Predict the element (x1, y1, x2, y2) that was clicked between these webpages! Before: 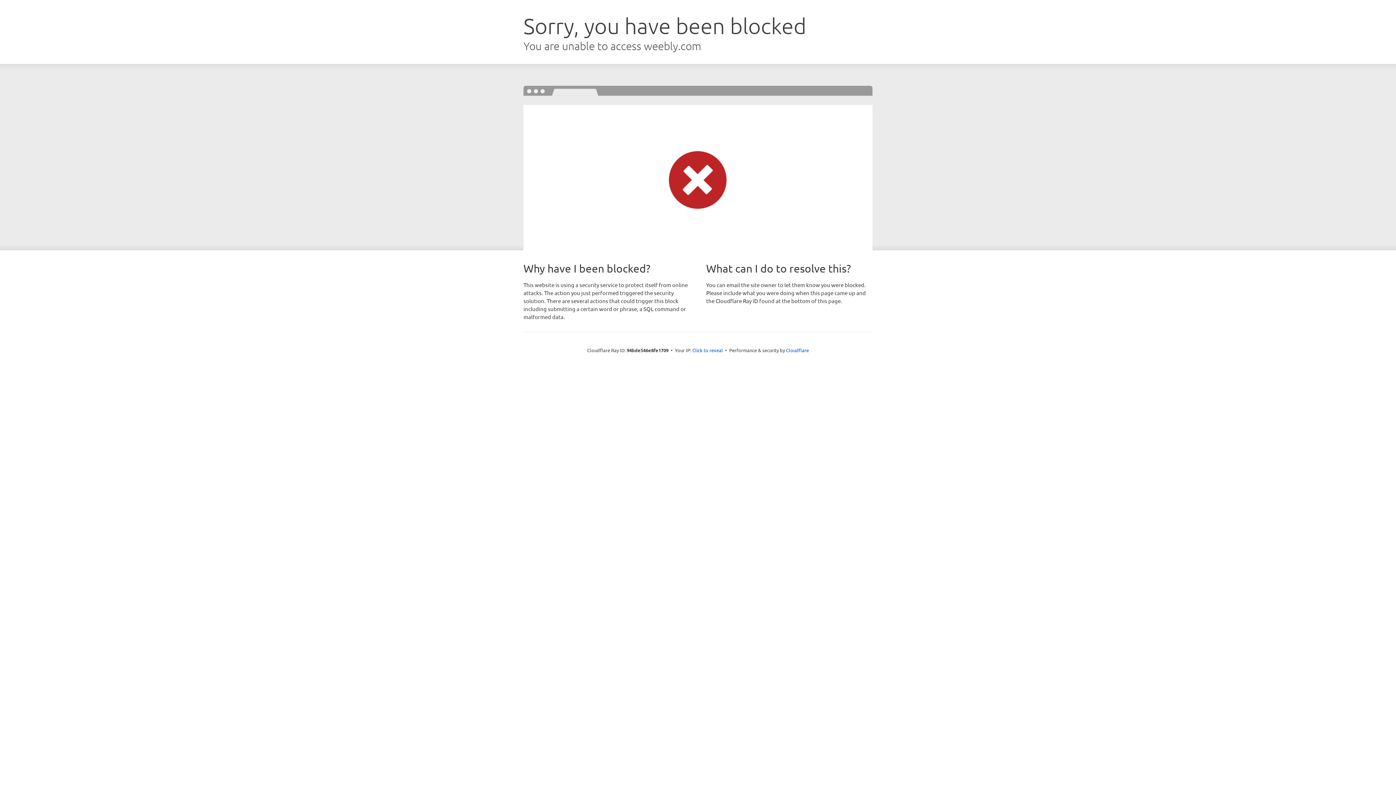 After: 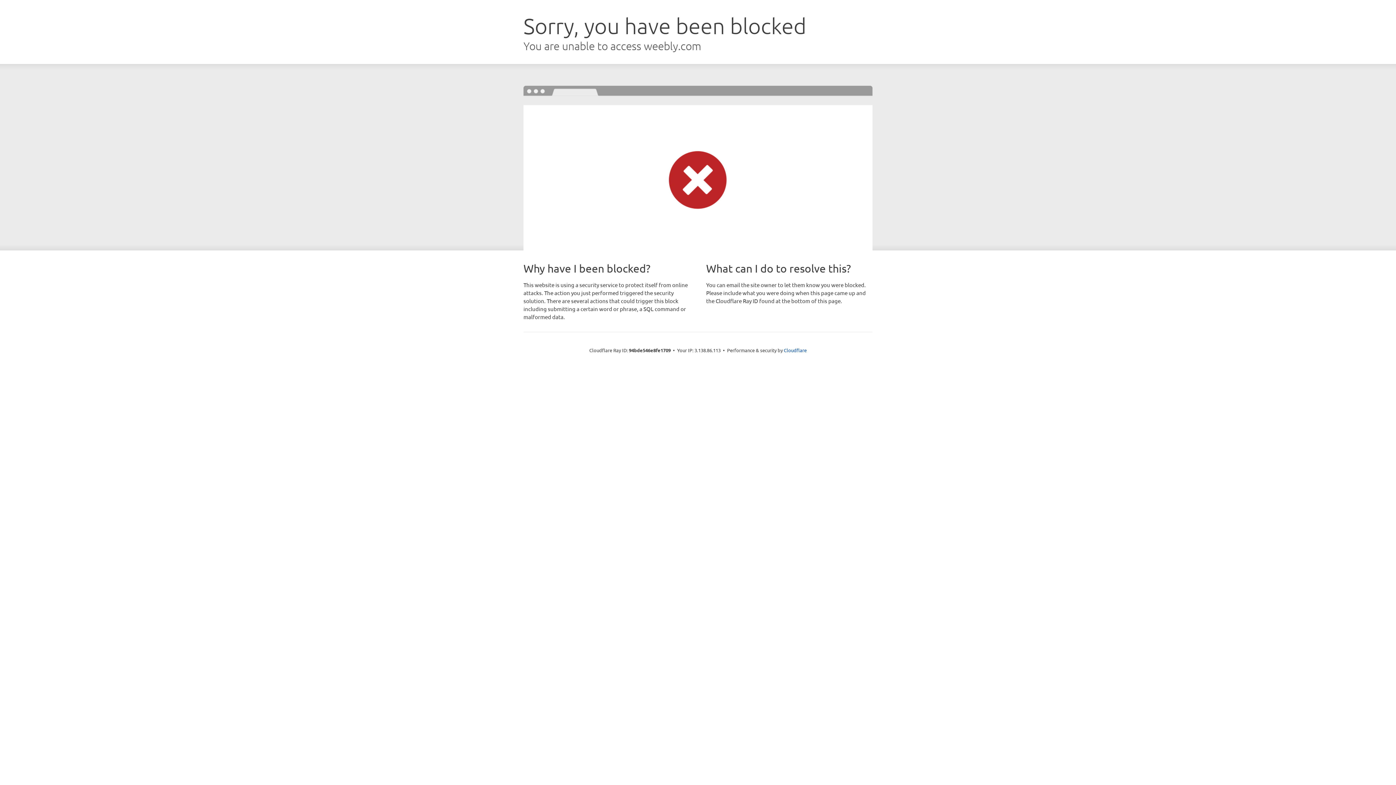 Action: bbox: (692, 346, 723, 353) label: Click to reveal